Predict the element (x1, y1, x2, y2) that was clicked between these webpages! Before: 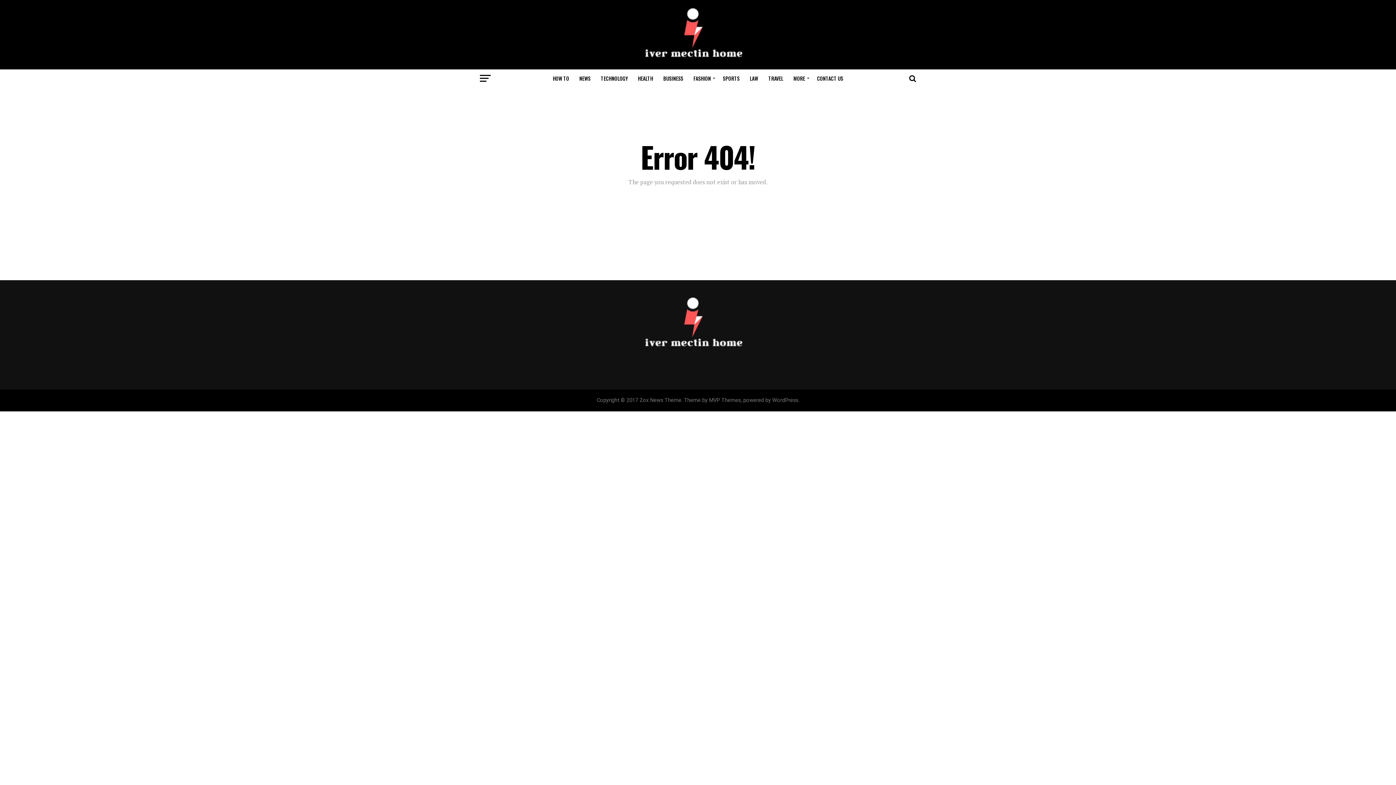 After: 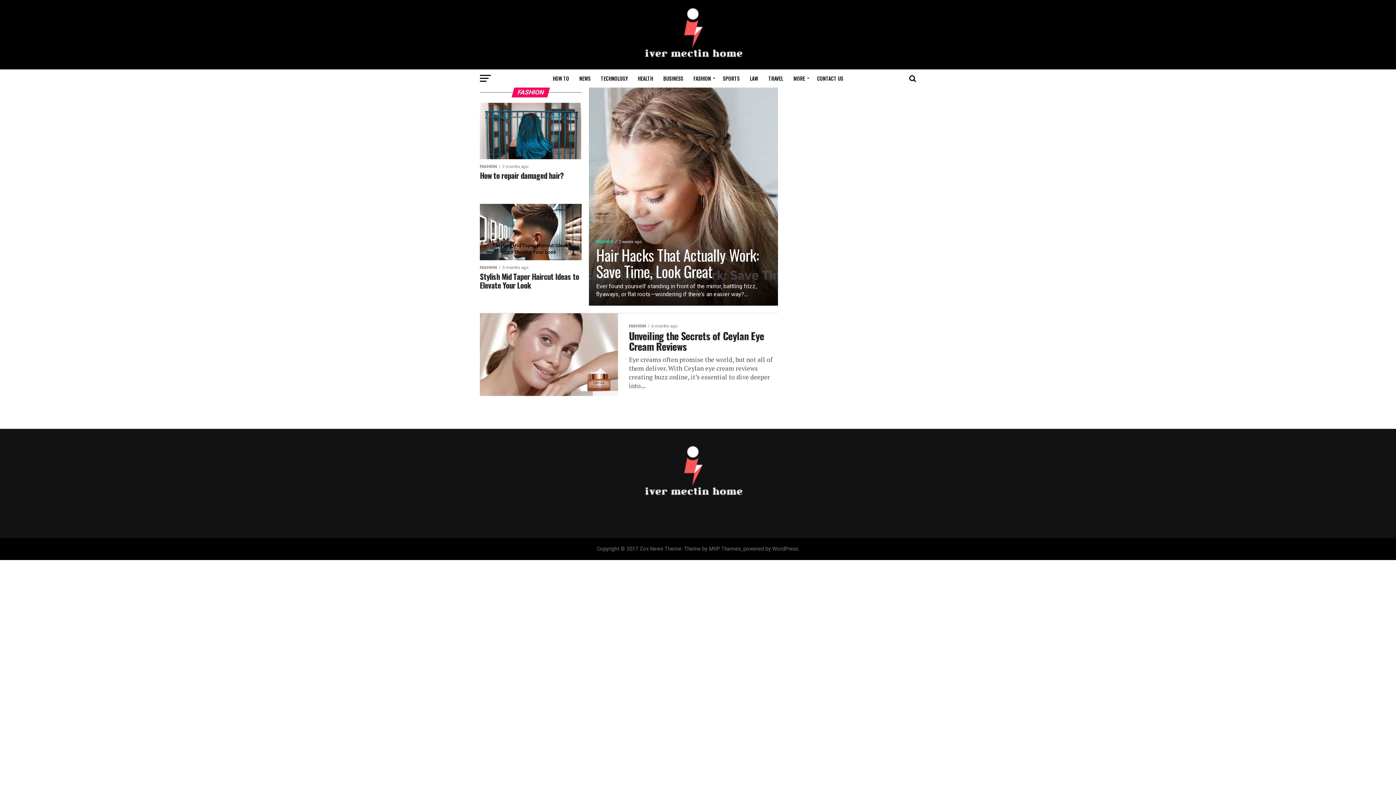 Action: bbox: (689, 69, 717, 87) label: FASHION